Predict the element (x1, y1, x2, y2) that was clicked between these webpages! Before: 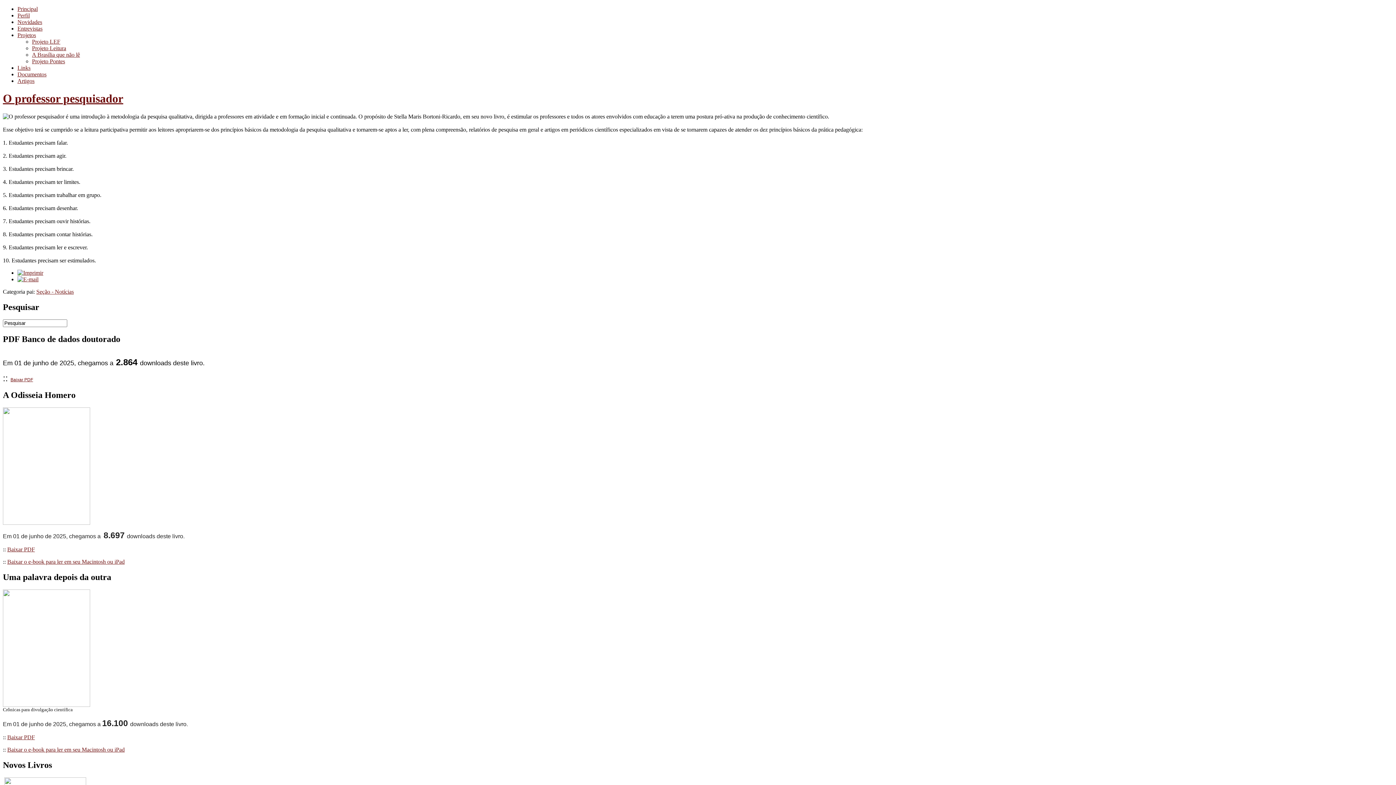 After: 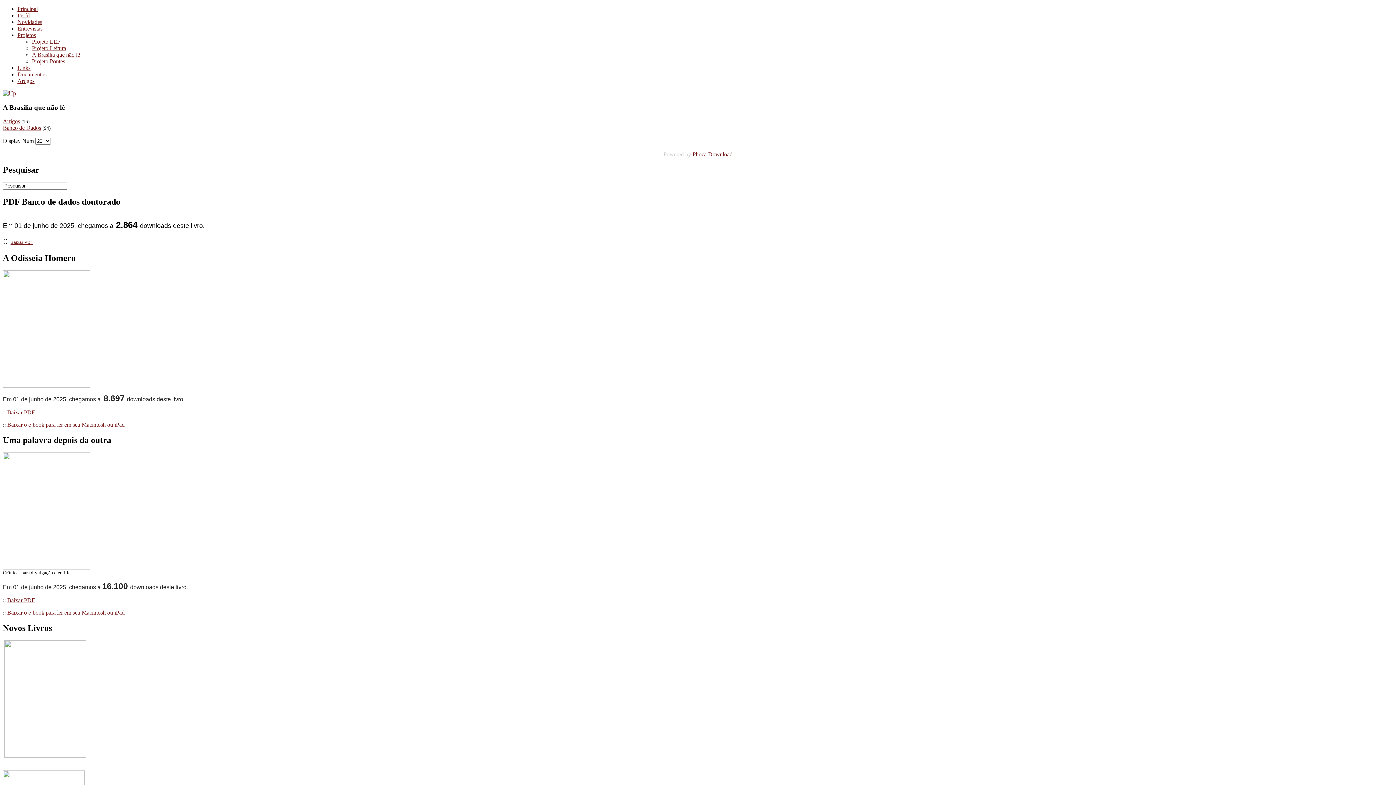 Action: bbox: (32, 51, 80, 57) label: A Brasília que não lê